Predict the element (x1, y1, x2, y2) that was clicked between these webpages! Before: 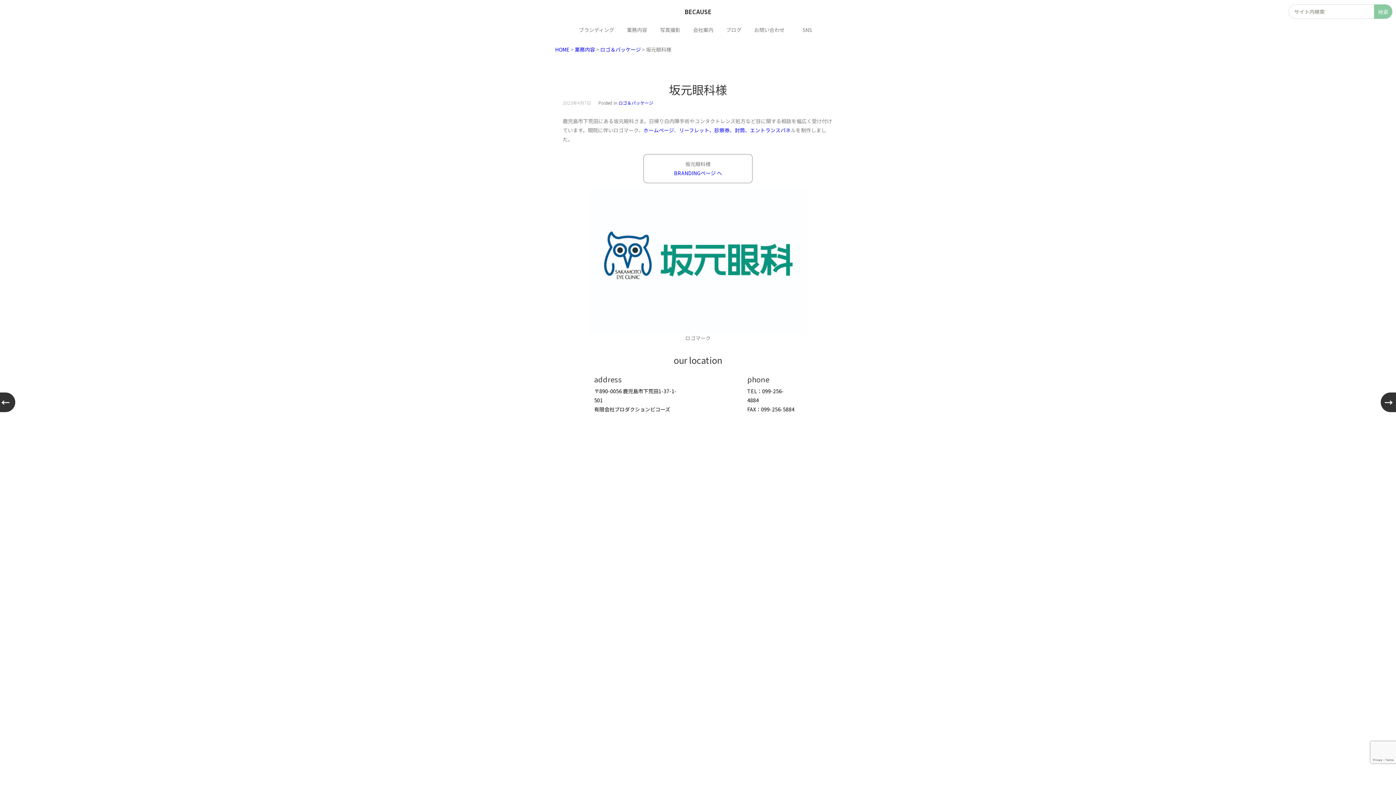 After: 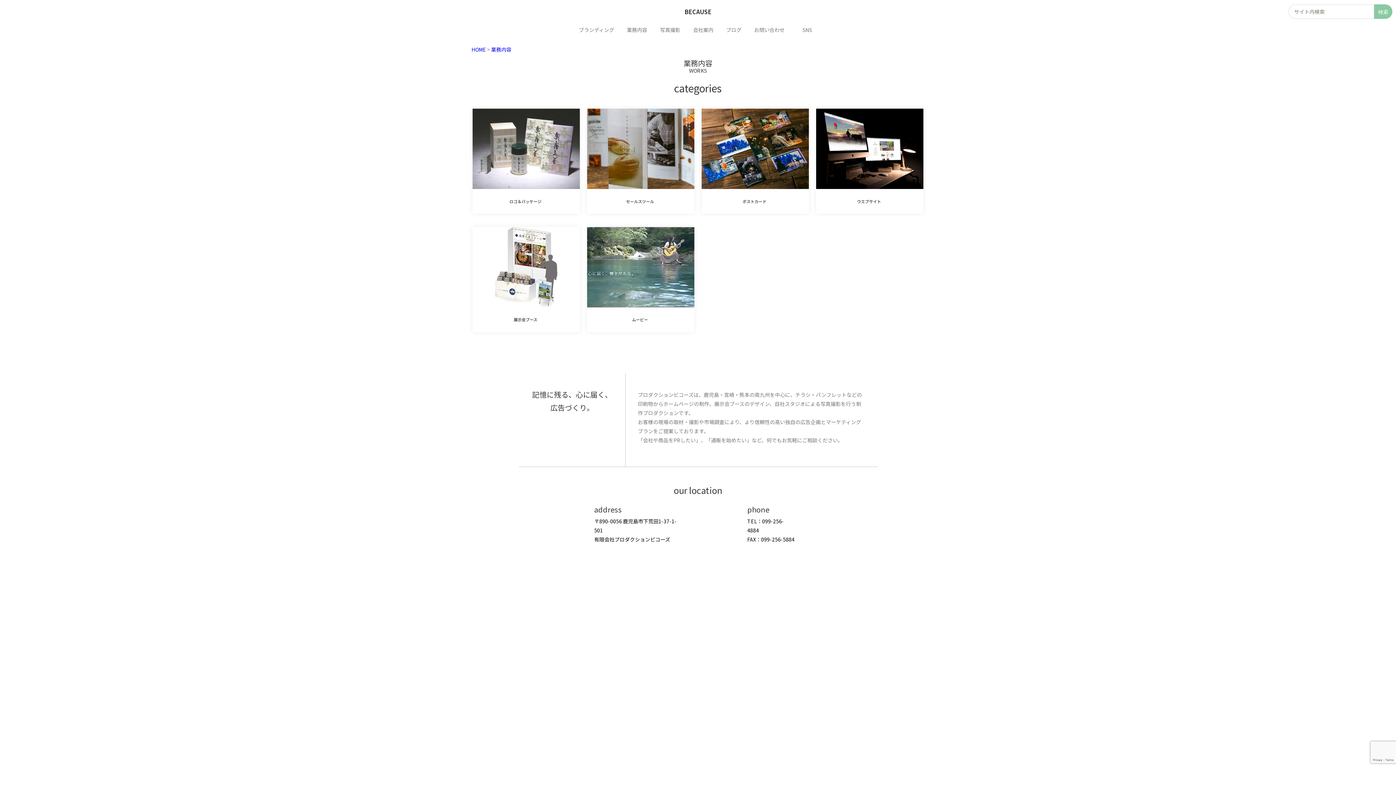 Action: label: 業務内容 bbox: (574, 45, 595, 53)